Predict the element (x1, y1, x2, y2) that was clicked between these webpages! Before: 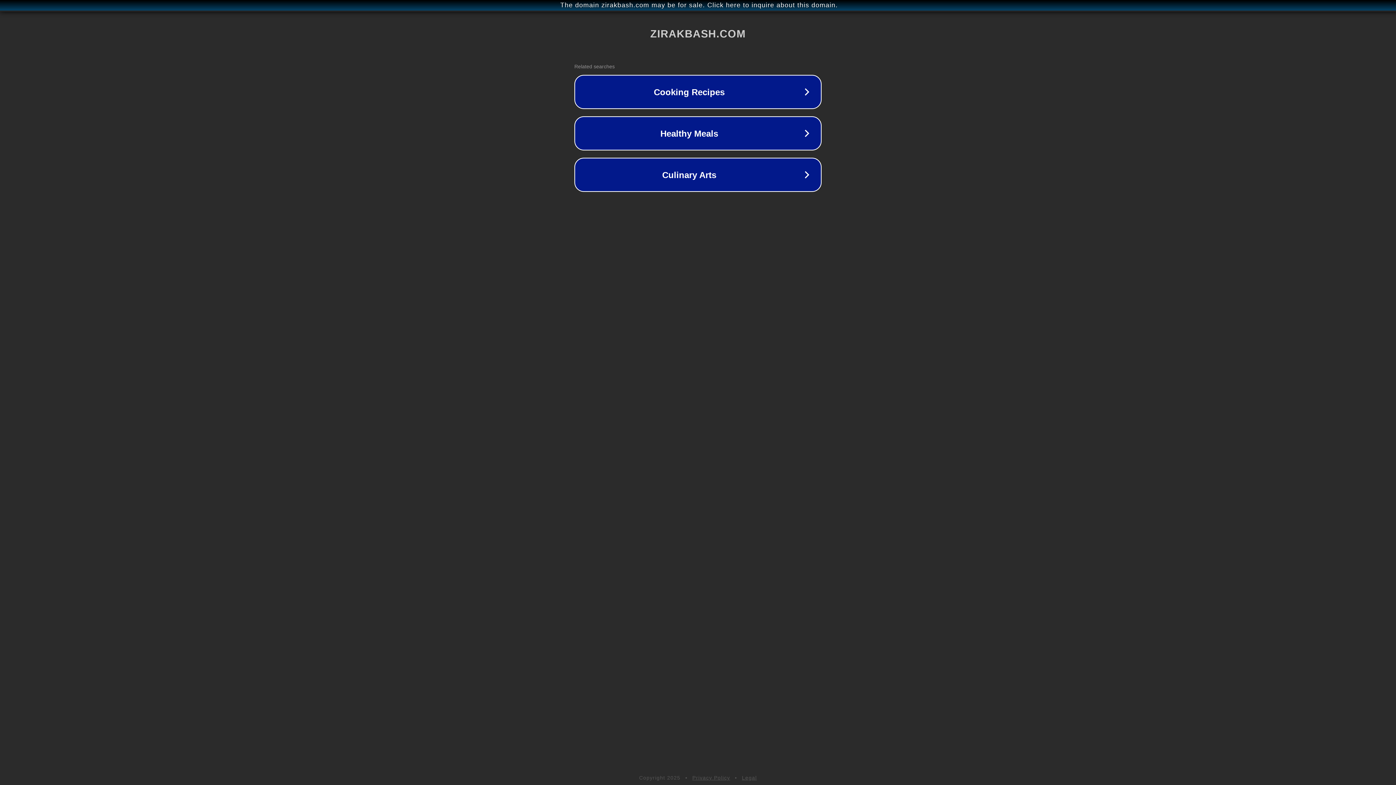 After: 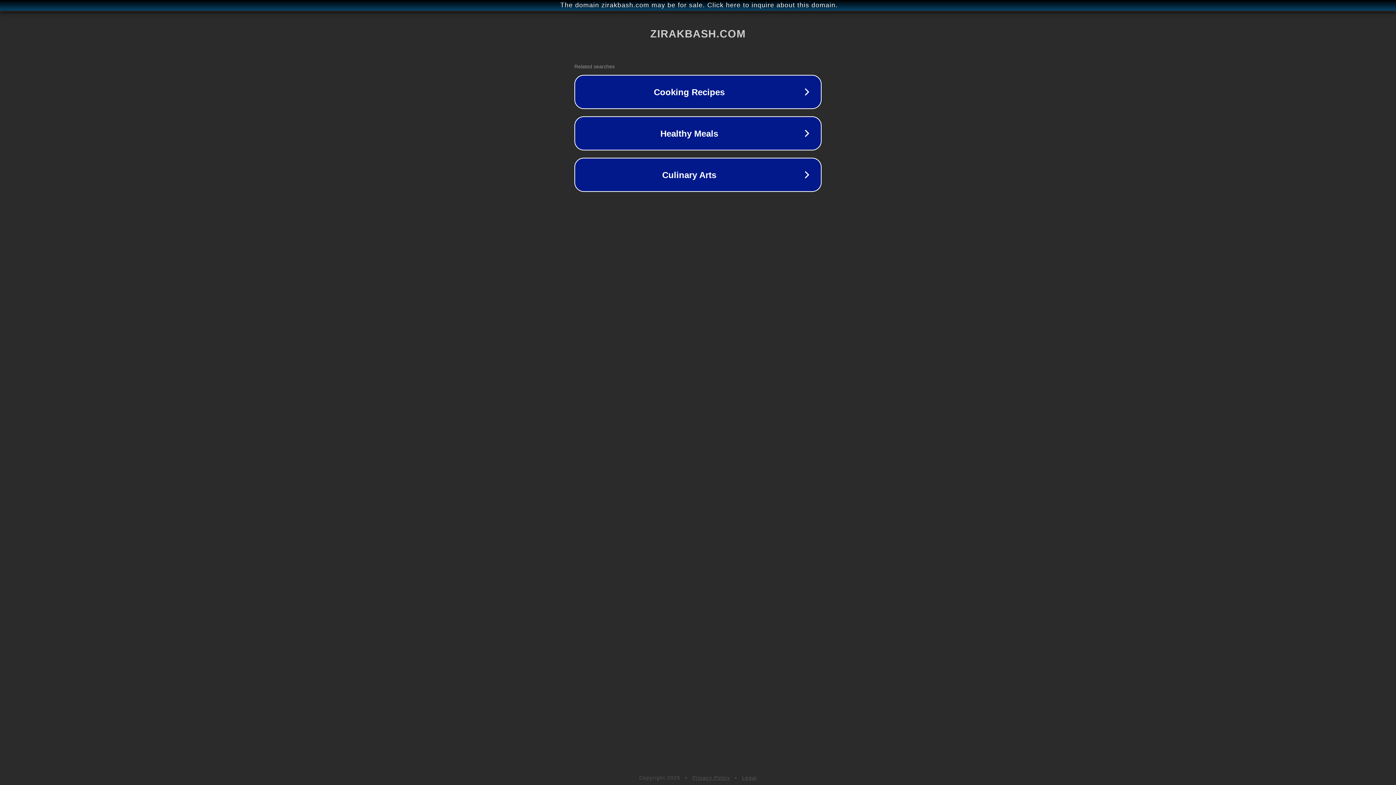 Action: label: Legal bbox: (742, 775, 757, 781)